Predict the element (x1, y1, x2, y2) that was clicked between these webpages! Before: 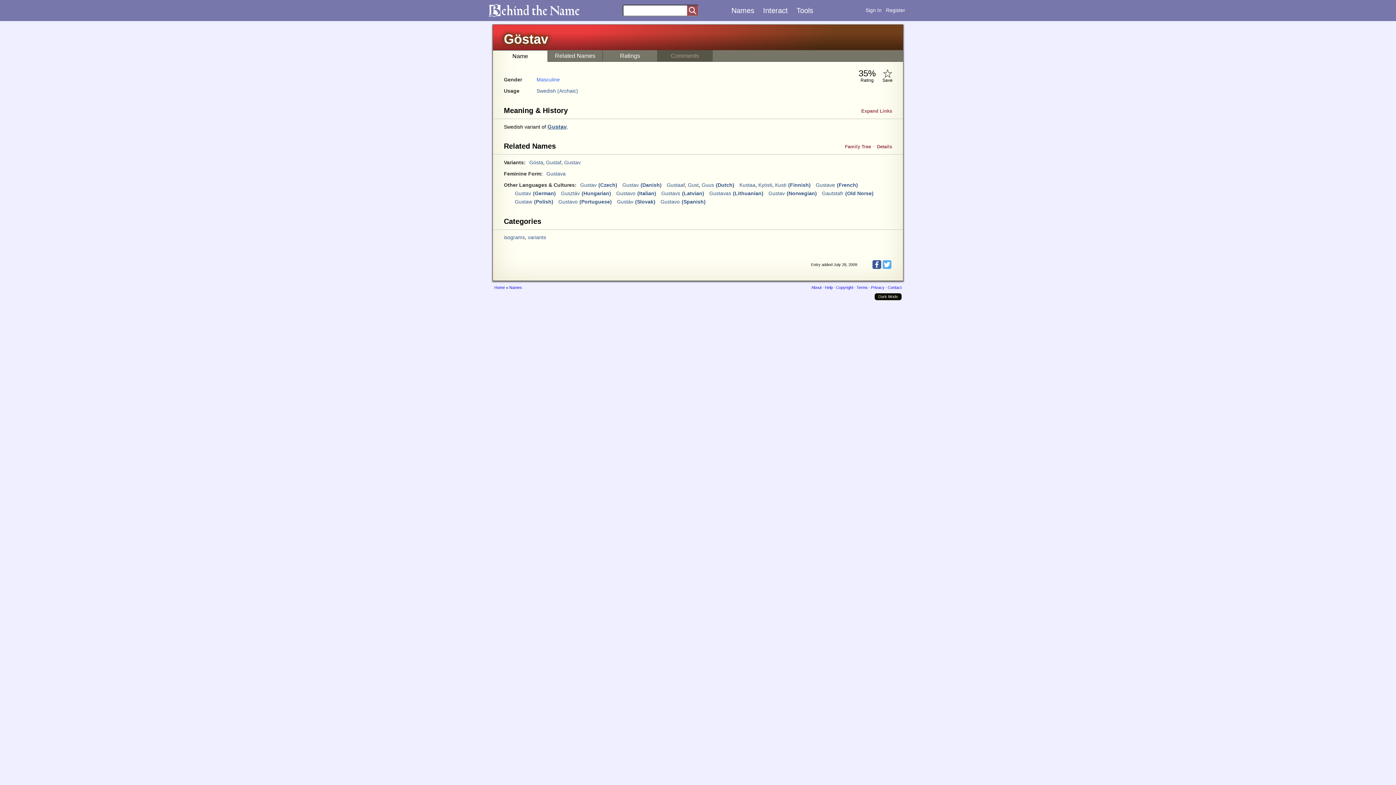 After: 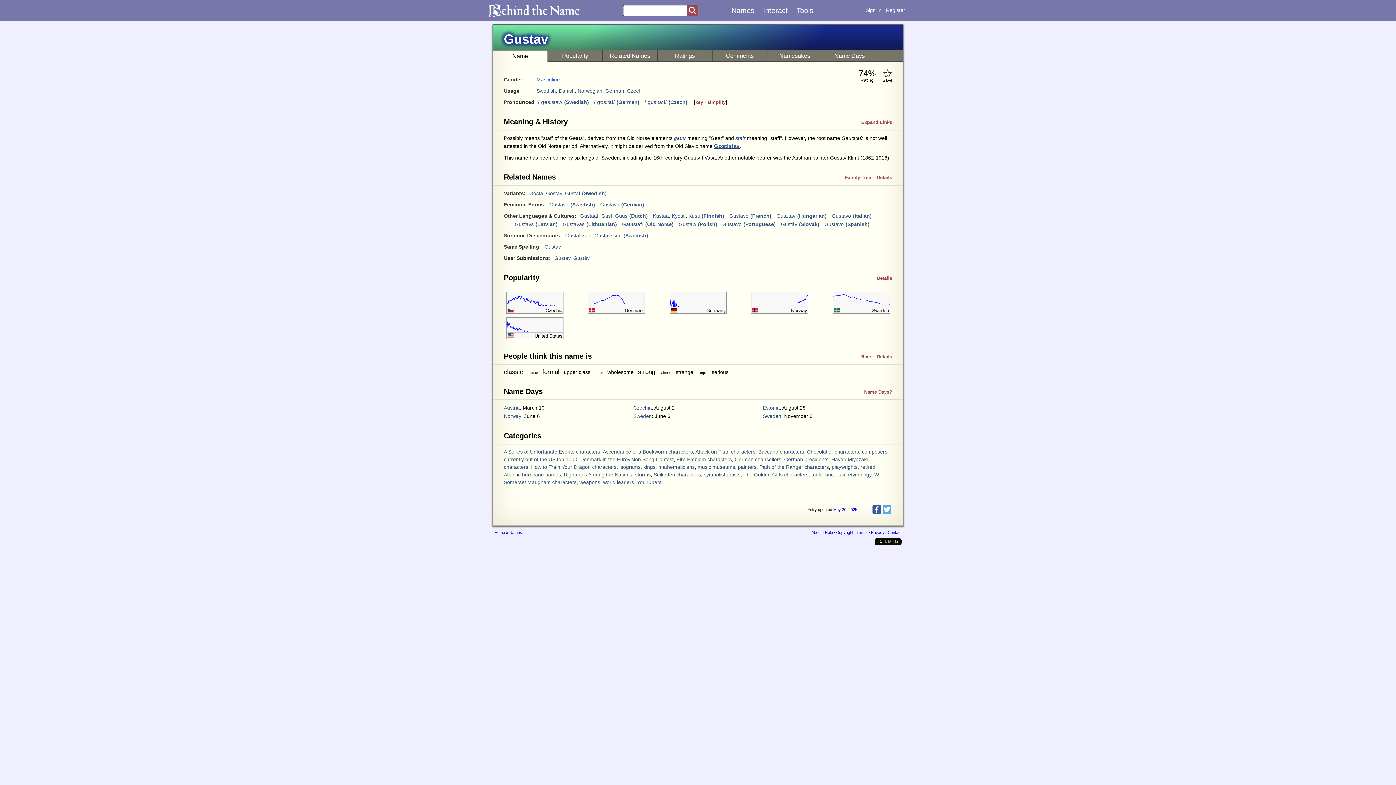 Action: bbox: (547, 123, 566, 129) label: Gustav